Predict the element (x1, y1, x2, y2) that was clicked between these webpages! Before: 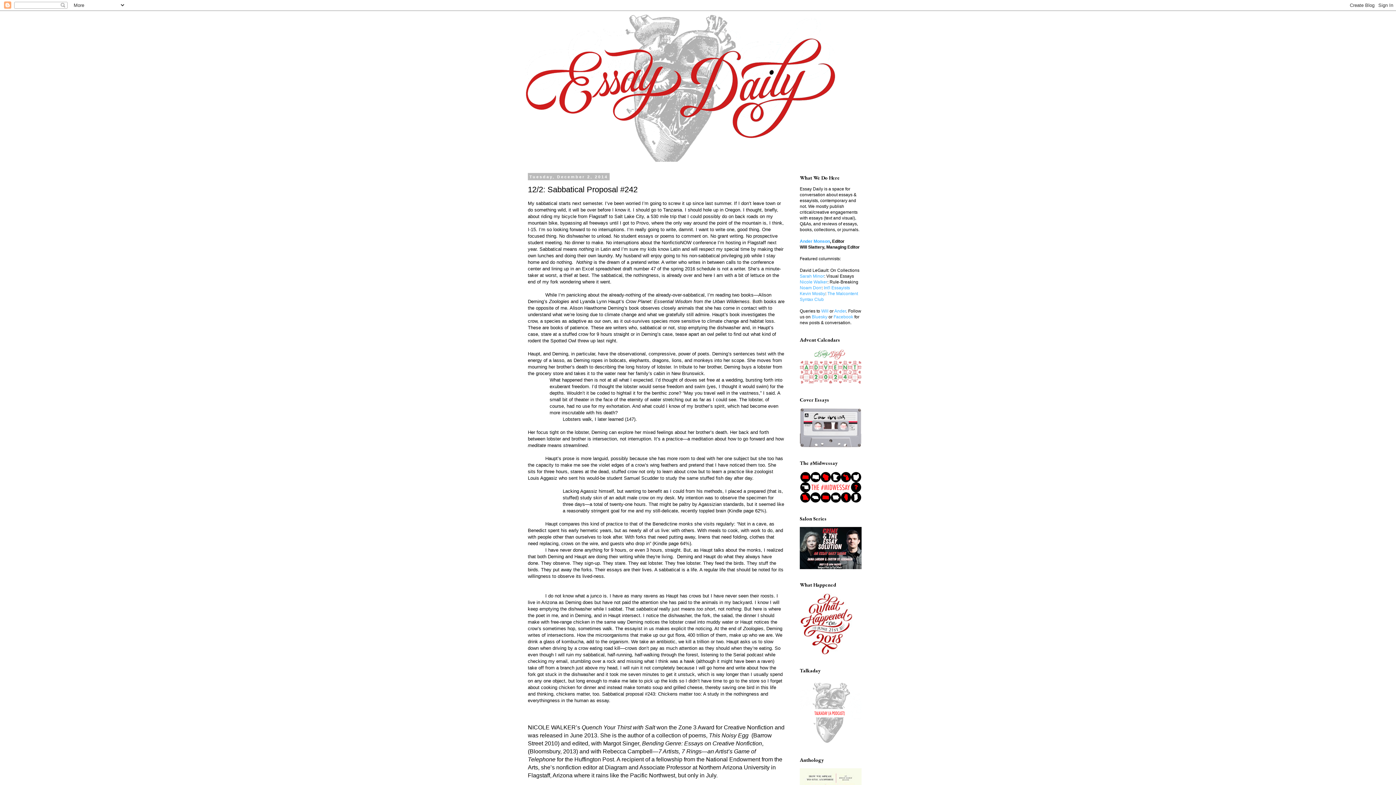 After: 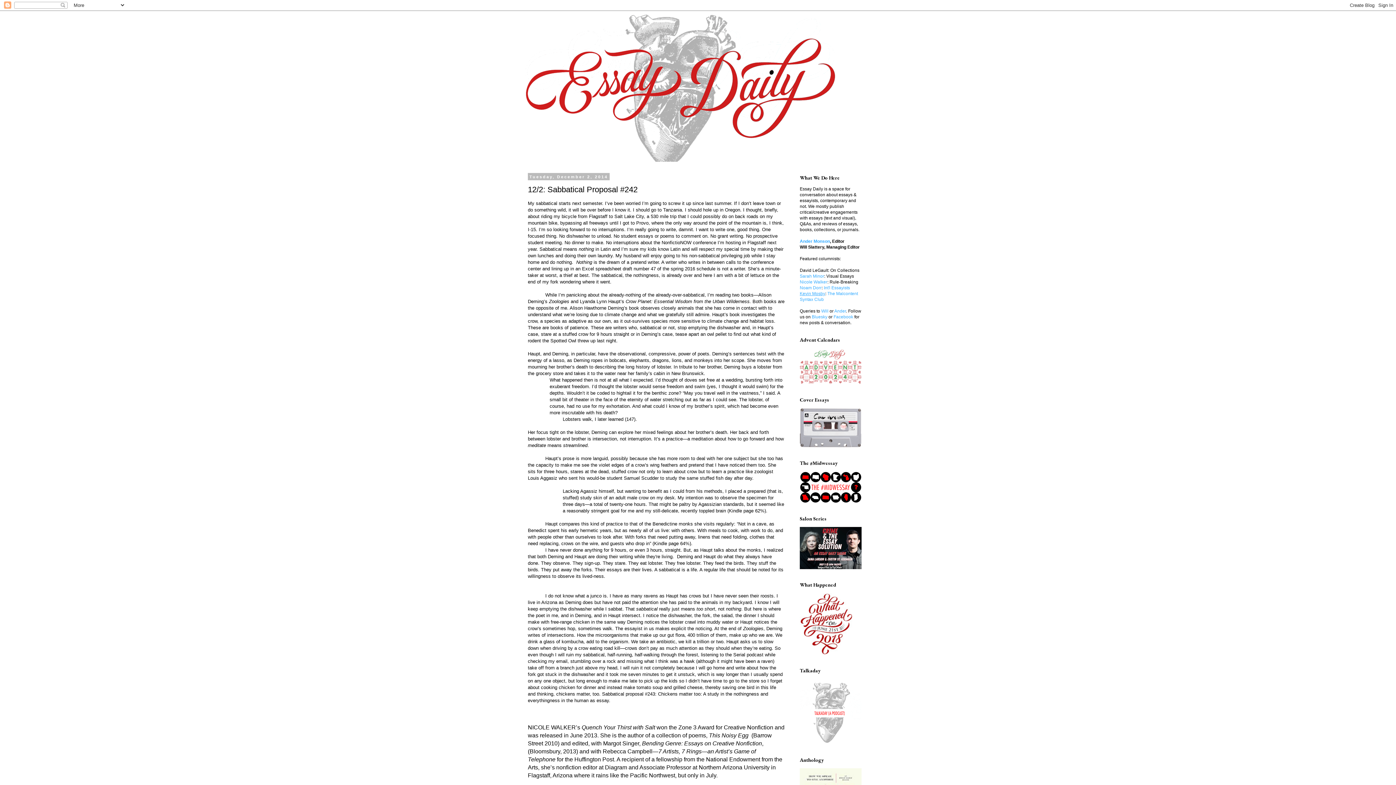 Action: label: Kevin Mosby bbox: (800, 291, 825, 296)